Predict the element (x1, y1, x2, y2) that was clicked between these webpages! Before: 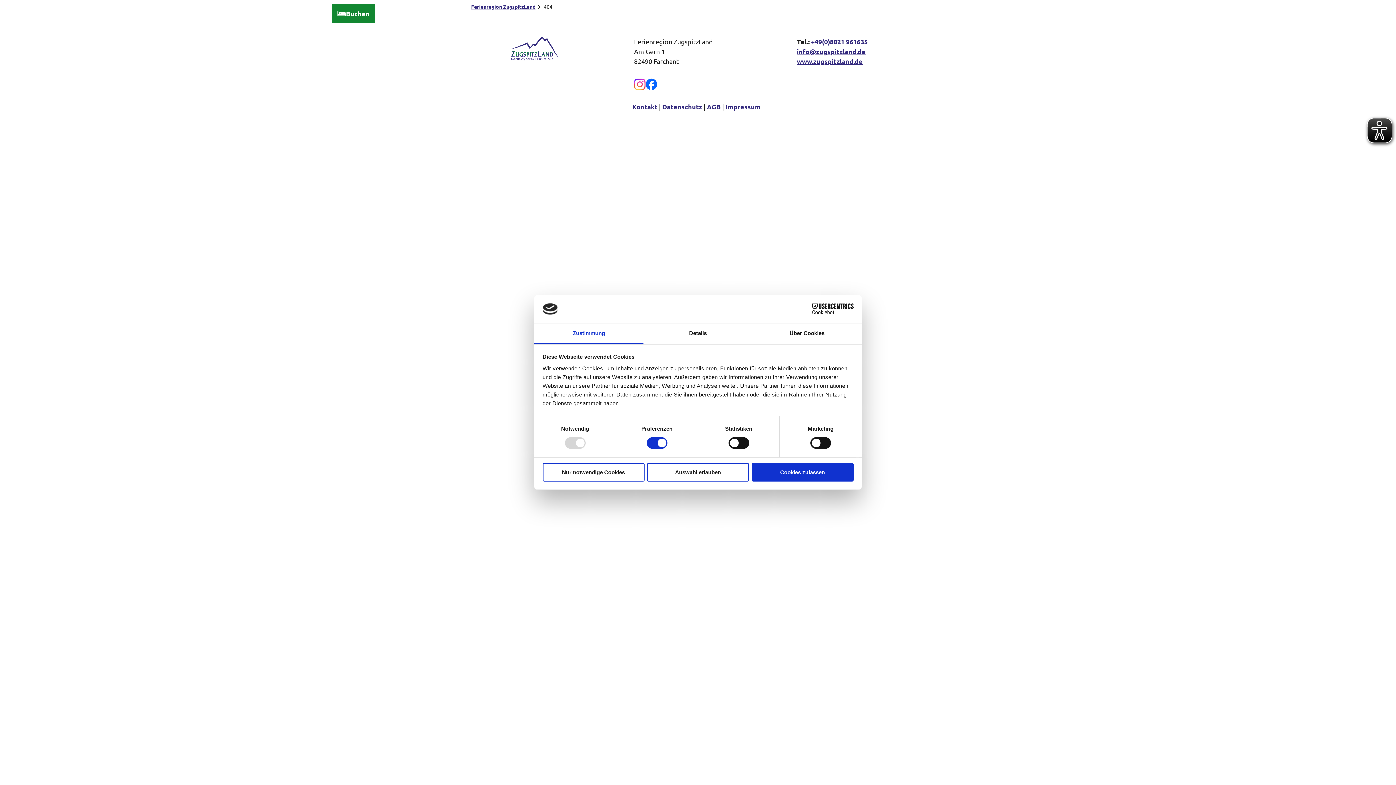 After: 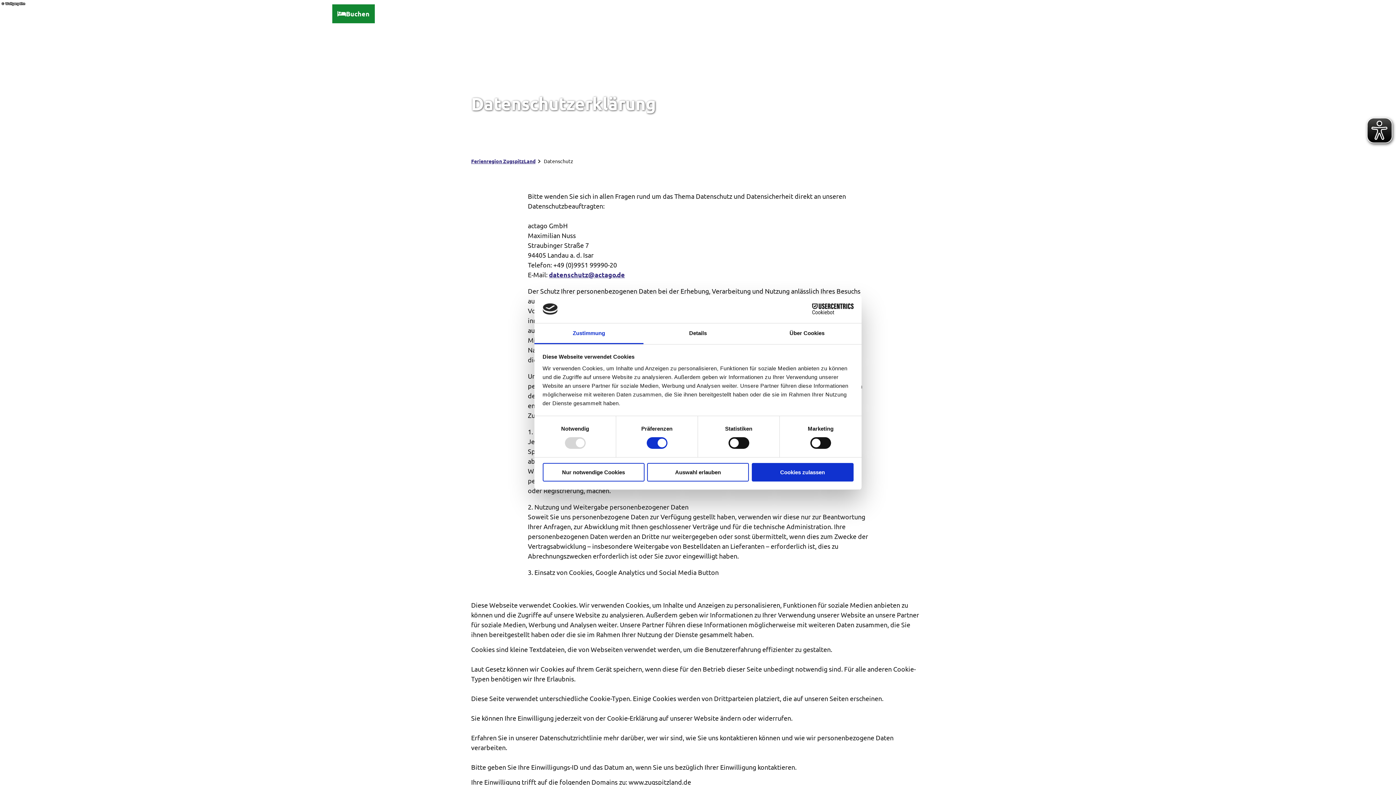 Action: bbox: (662, 101, 702, 111) label: Datenschutz